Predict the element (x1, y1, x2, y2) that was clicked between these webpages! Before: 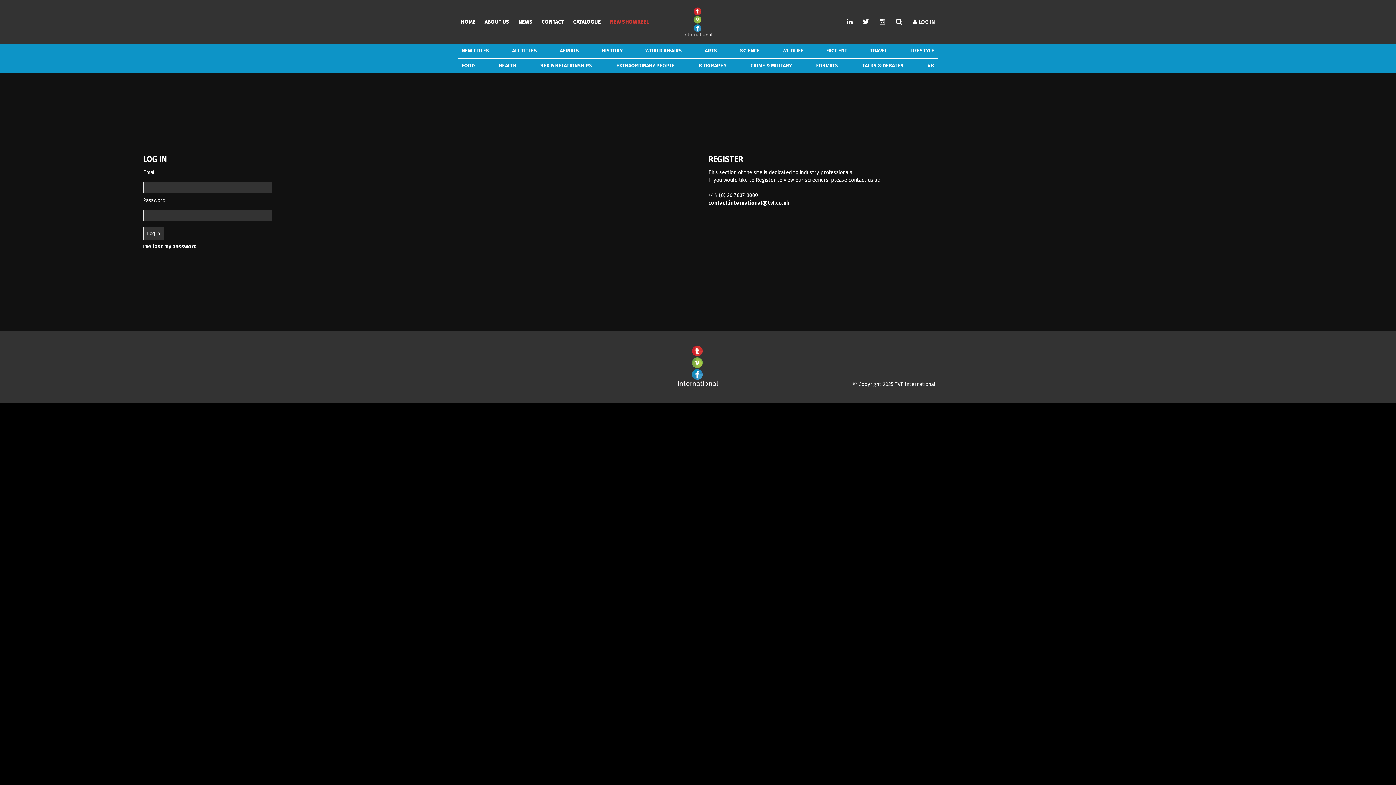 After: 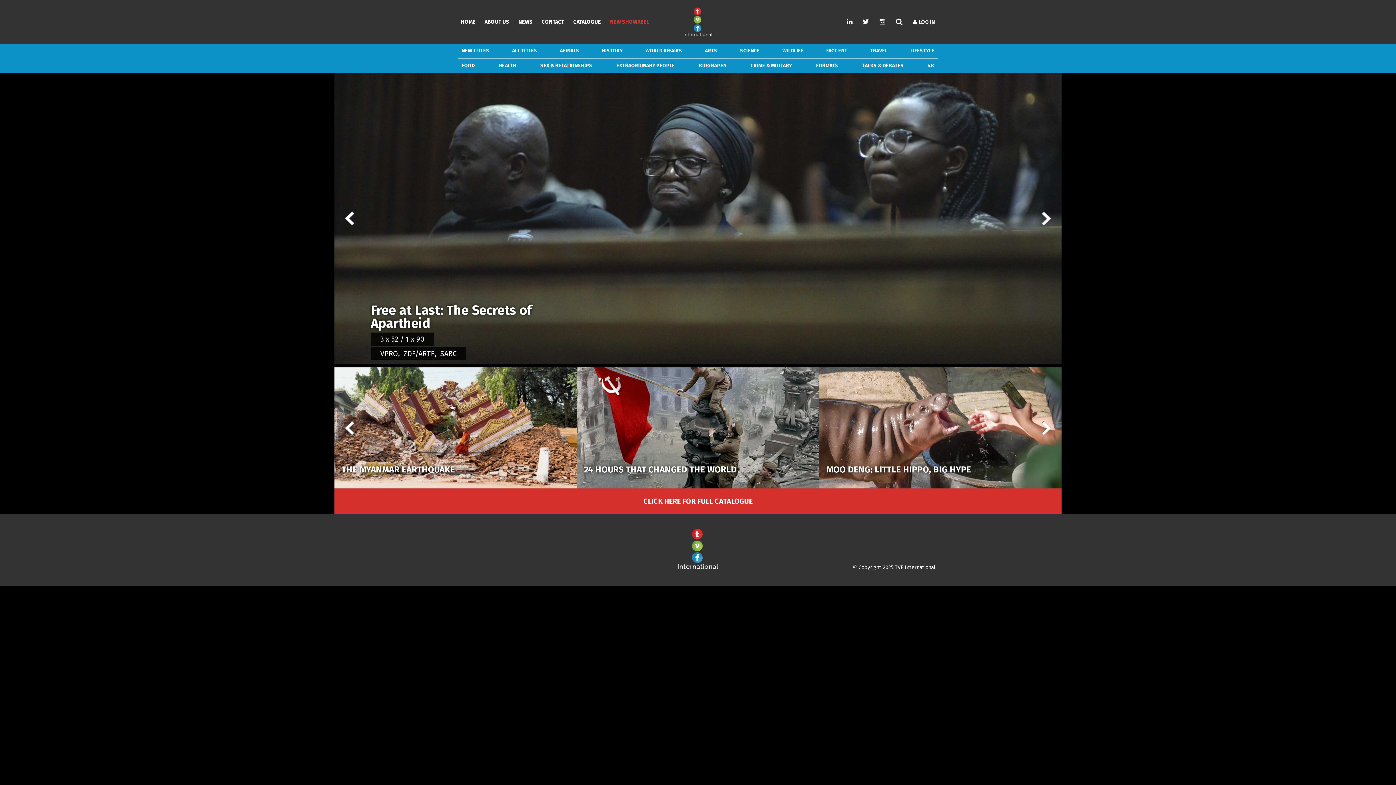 Action: bbox: (677, 381, 718, 387)